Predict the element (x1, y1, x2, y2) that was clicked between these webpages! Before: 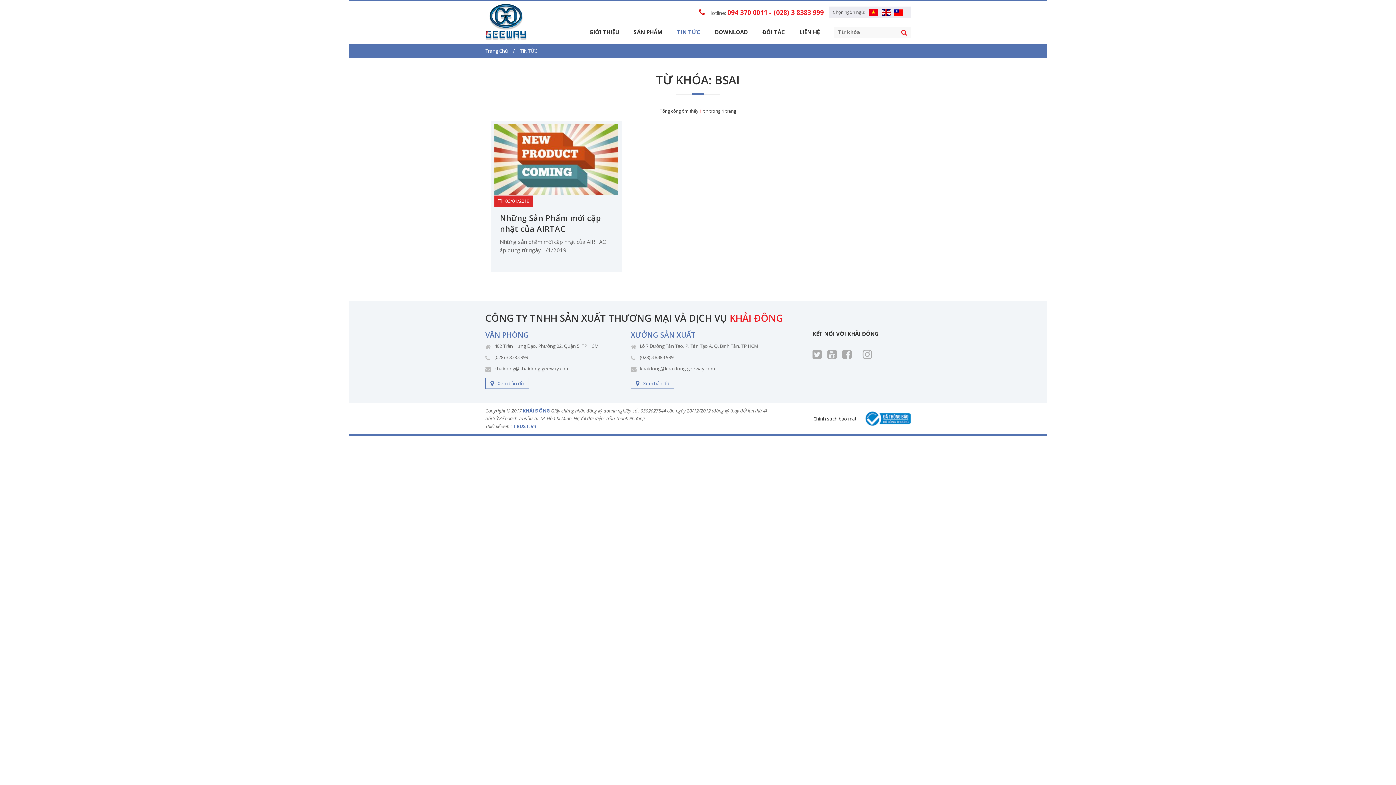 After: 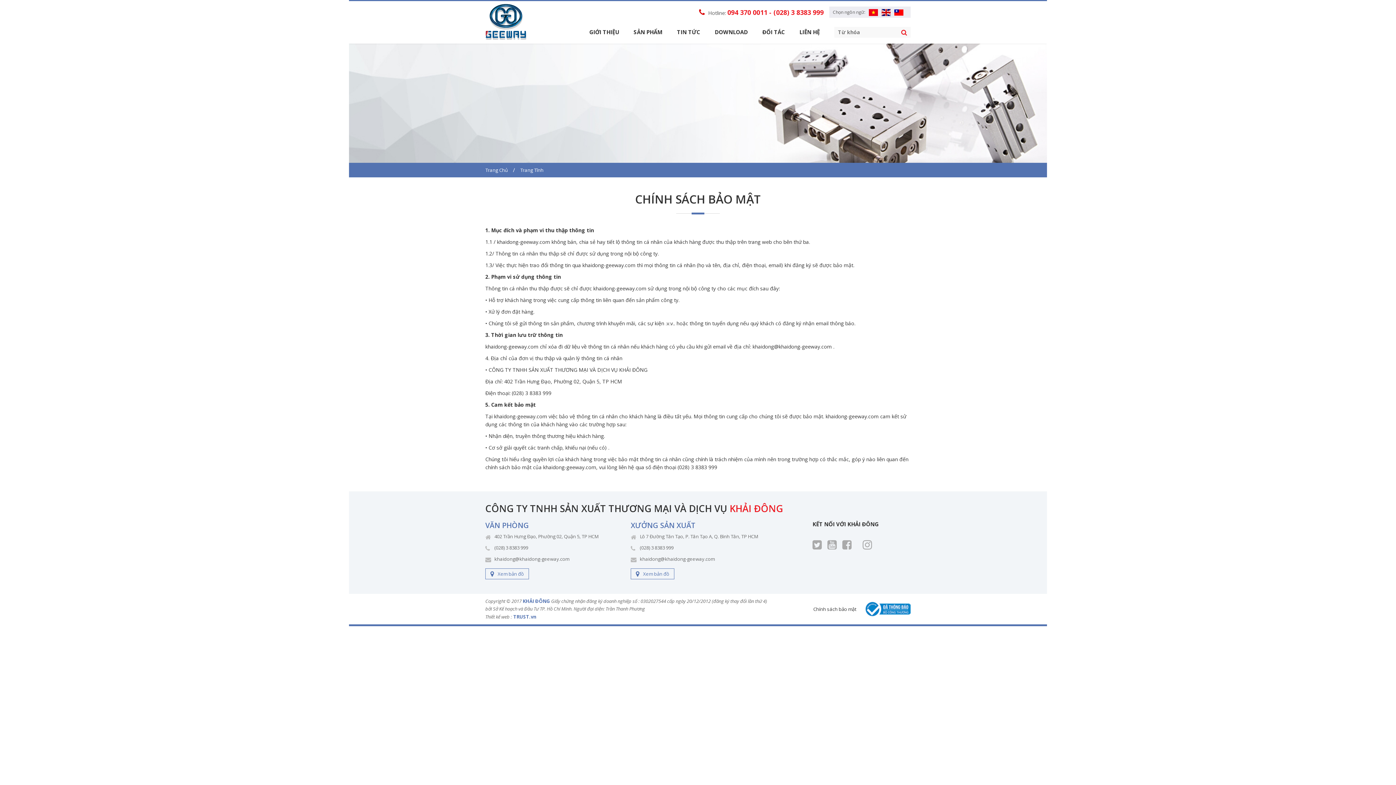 Action: bbox: (813, 416, 856, 421) label: Chính sách bảo mật